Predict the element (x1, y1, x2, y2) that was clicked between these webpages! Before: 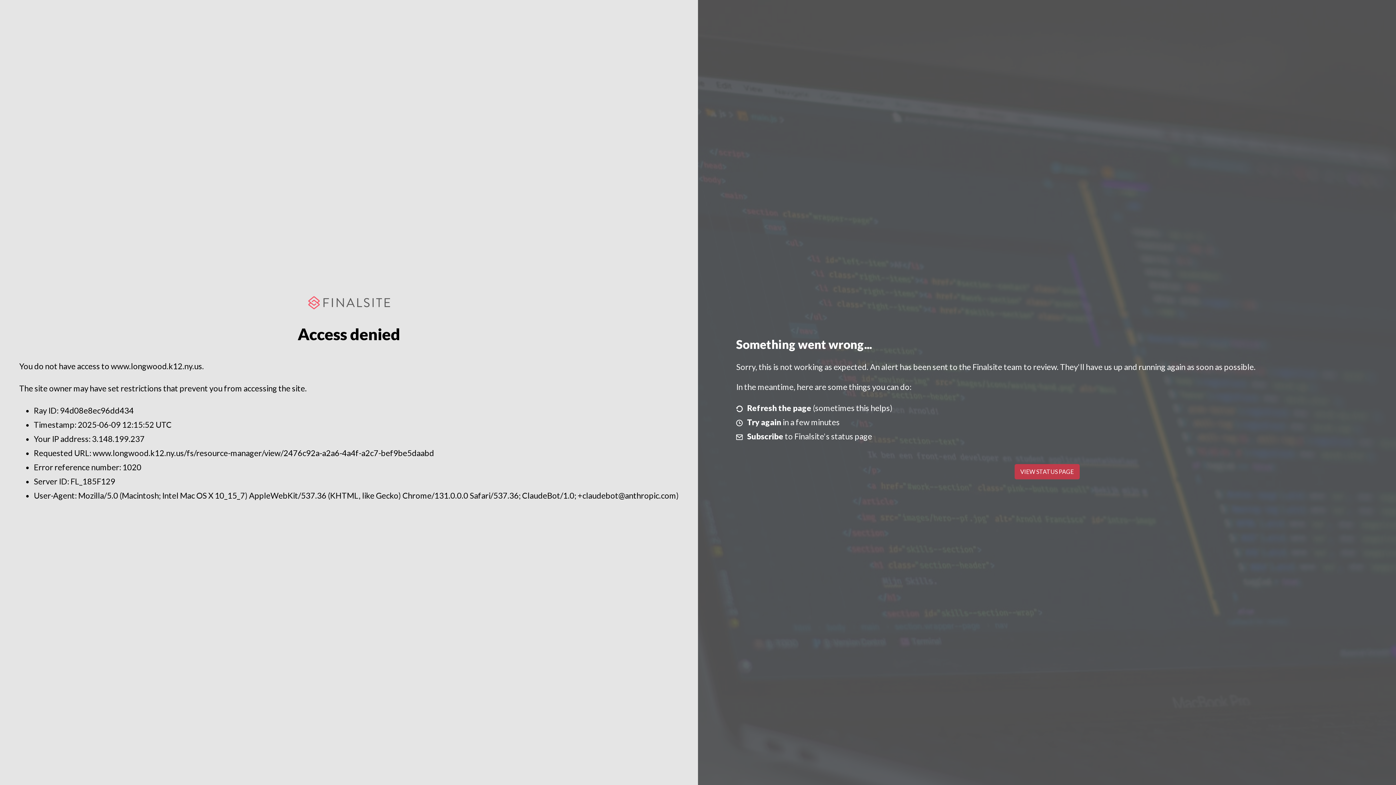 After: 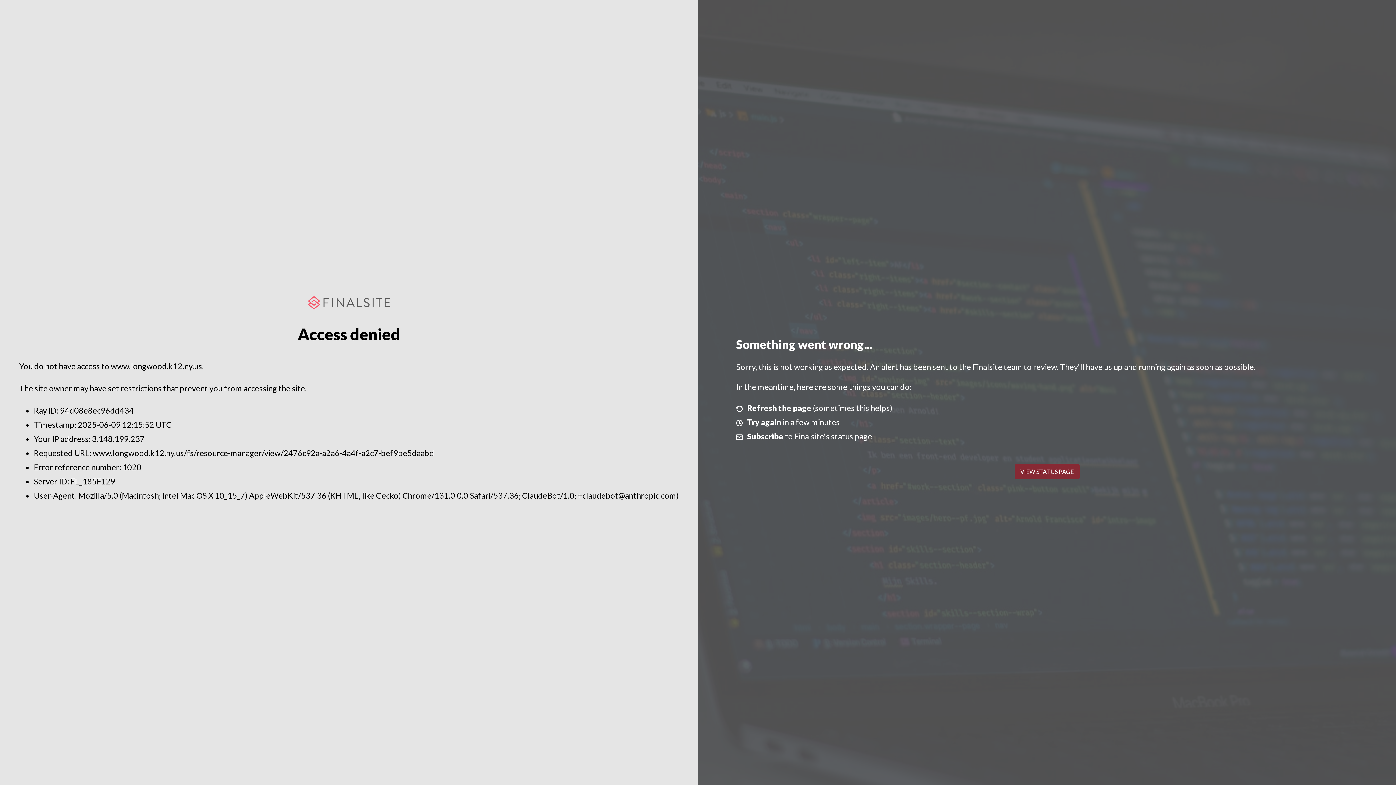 Action: label: VIEW STATUS PAGE bbox: (1014, 464, 1079, 479)